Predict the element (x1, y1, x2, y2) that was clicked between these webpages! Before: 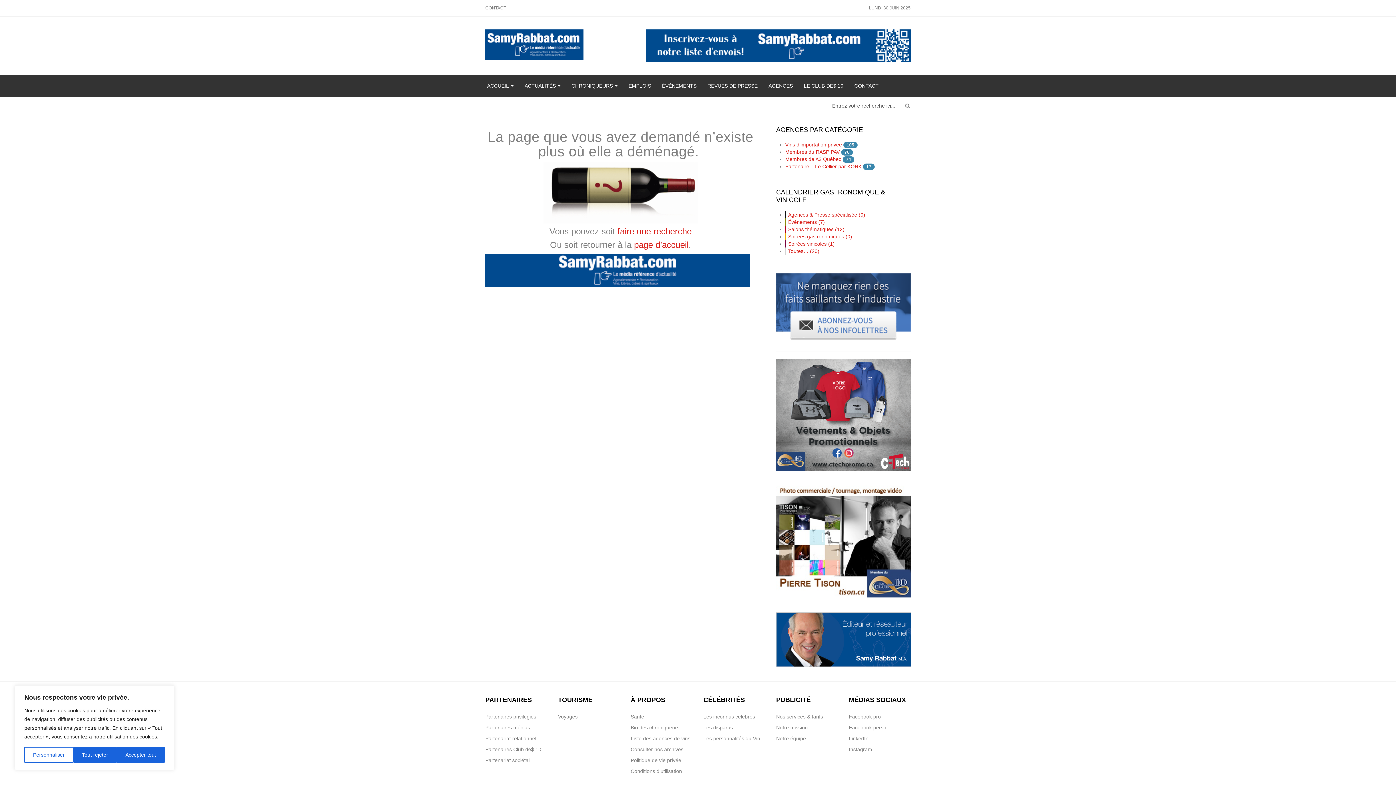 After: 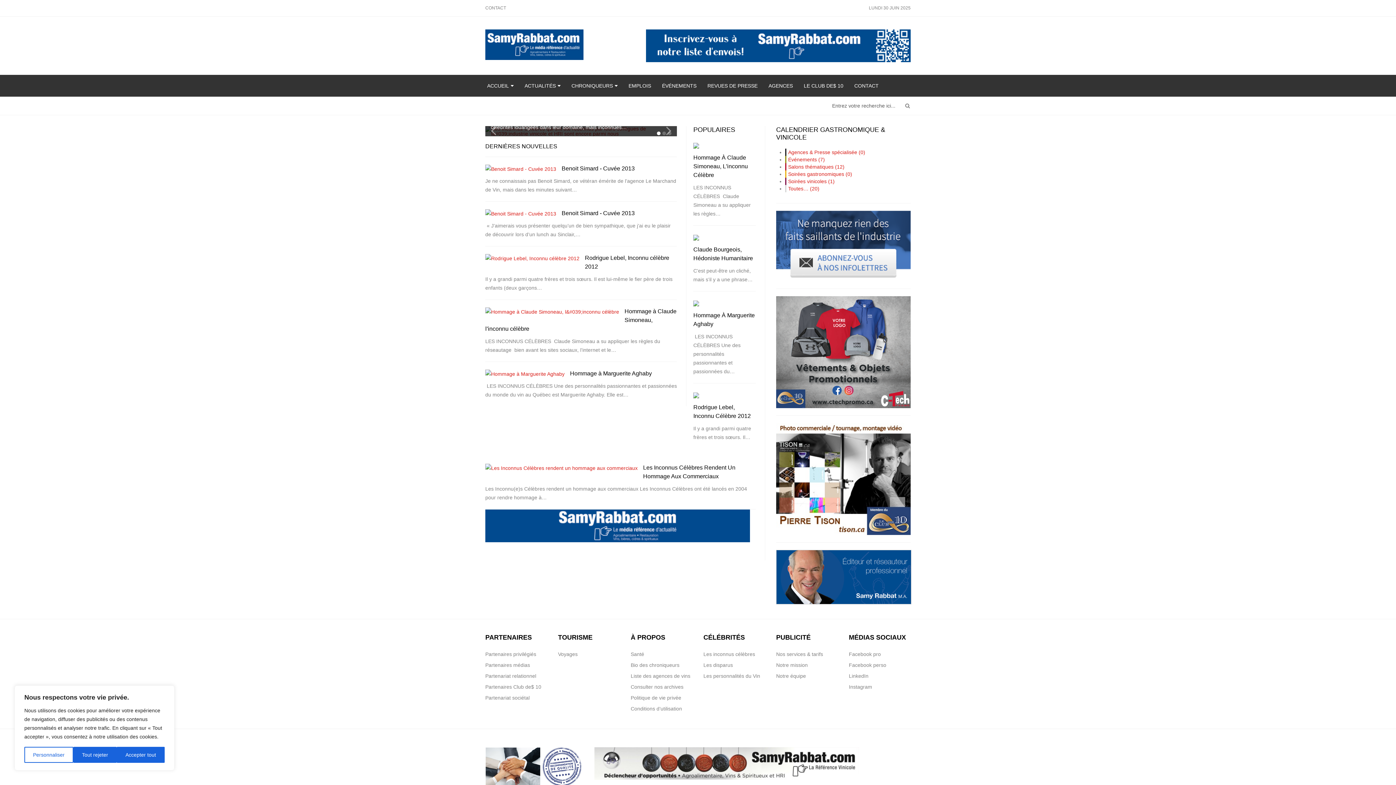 Action: label: Les inconnus célèbres bbox: (703, 711, 765, 722)